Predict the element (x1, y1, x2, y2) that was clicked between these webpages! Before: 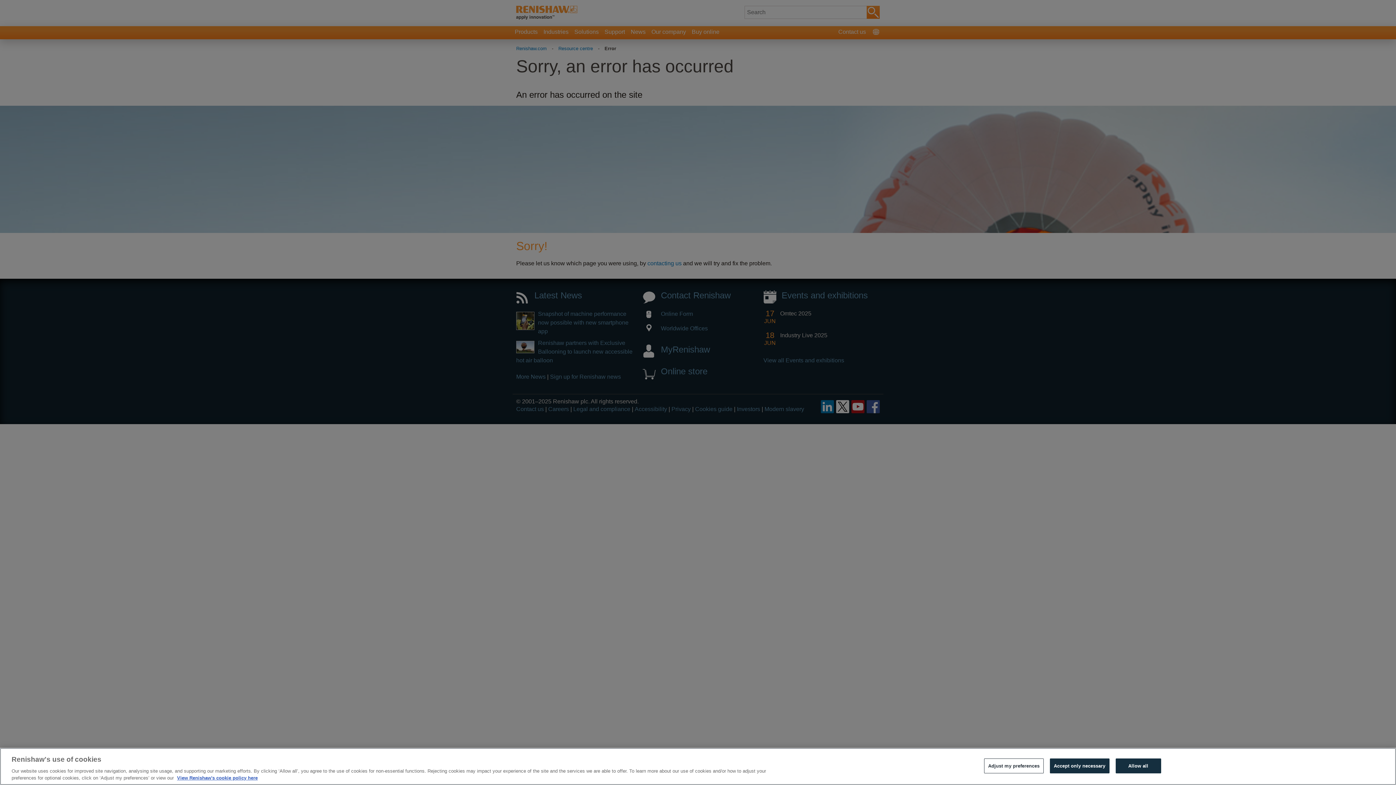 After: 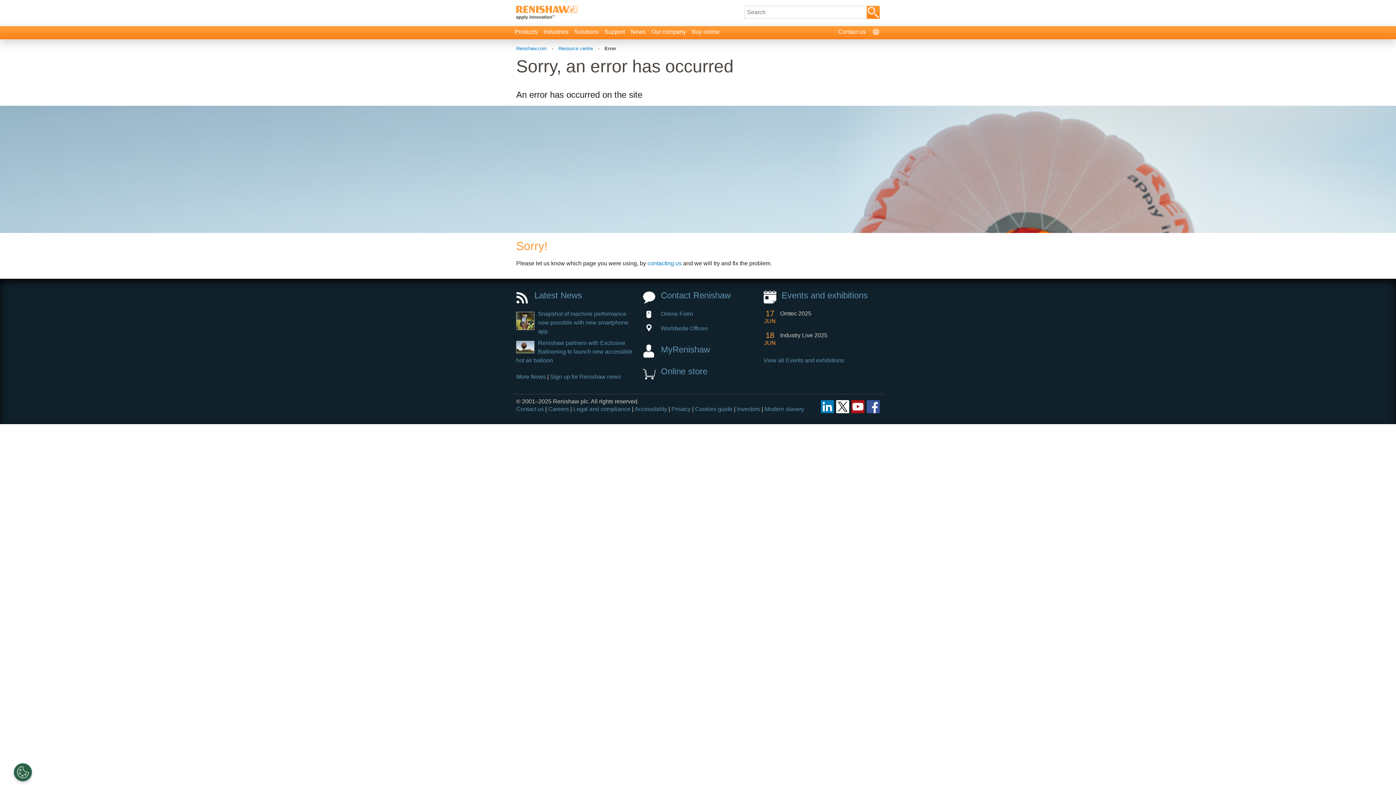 Action: label: Allow all bbox: (1115, 758, 1161, 773)